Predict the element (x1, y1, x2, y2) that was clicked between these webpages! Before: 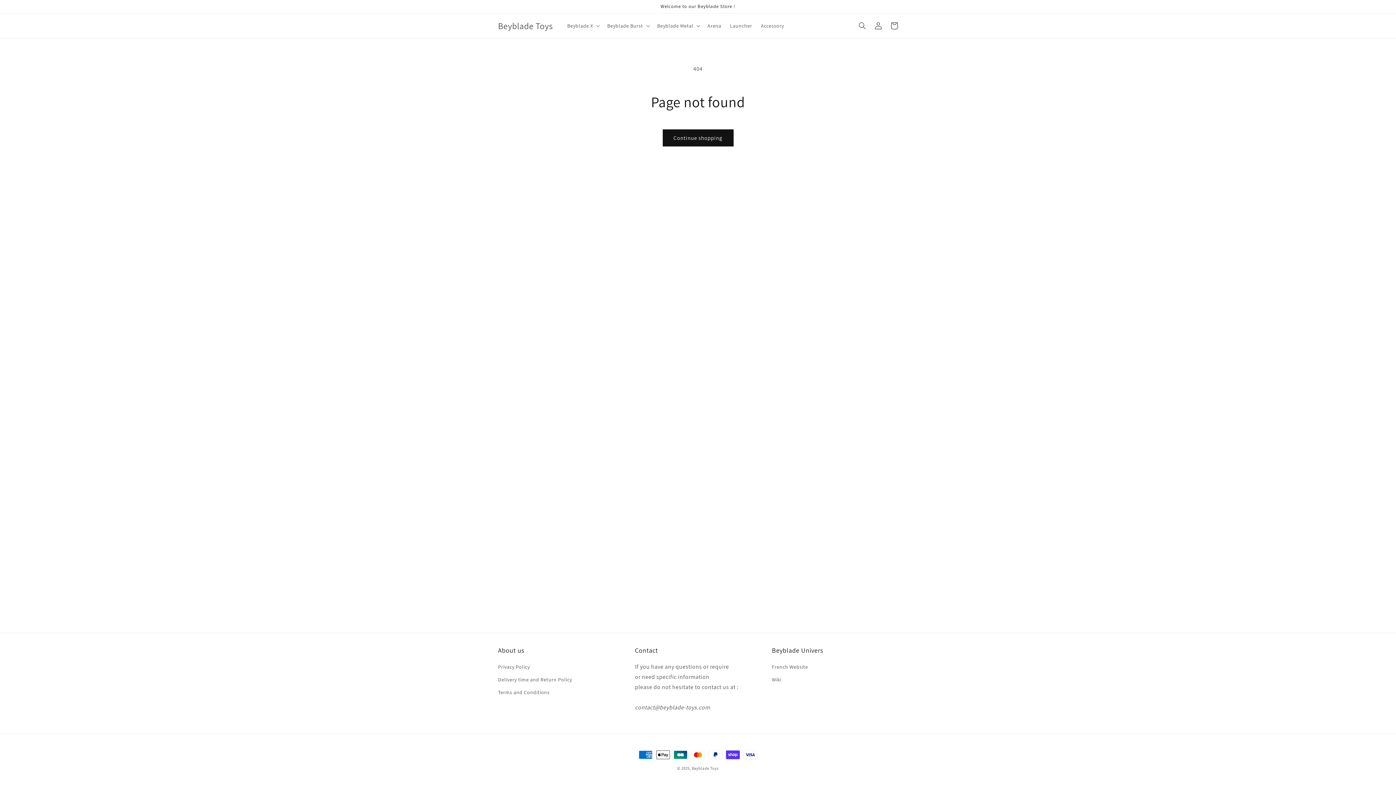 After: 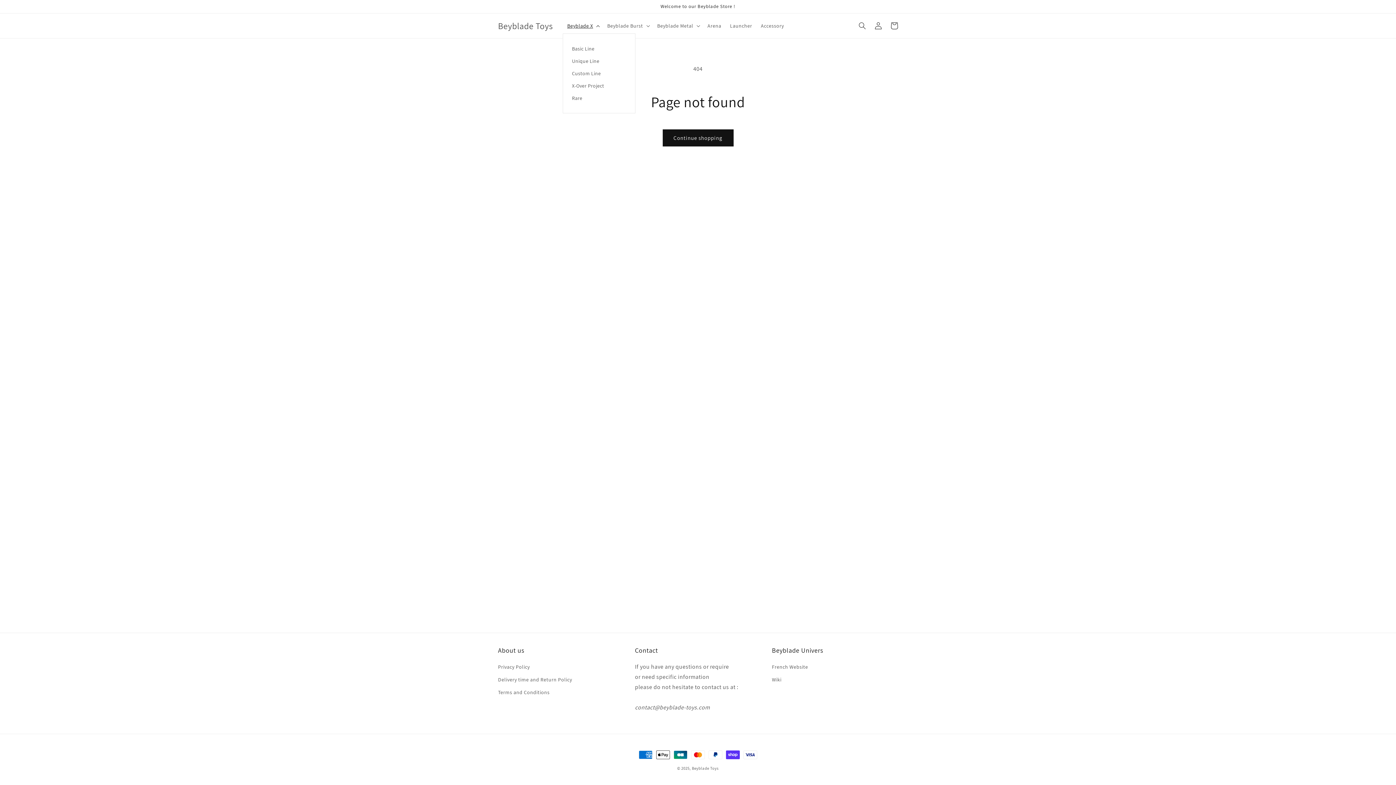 Action: bbox: (563, 18, 603, 33) label: Beyblade X